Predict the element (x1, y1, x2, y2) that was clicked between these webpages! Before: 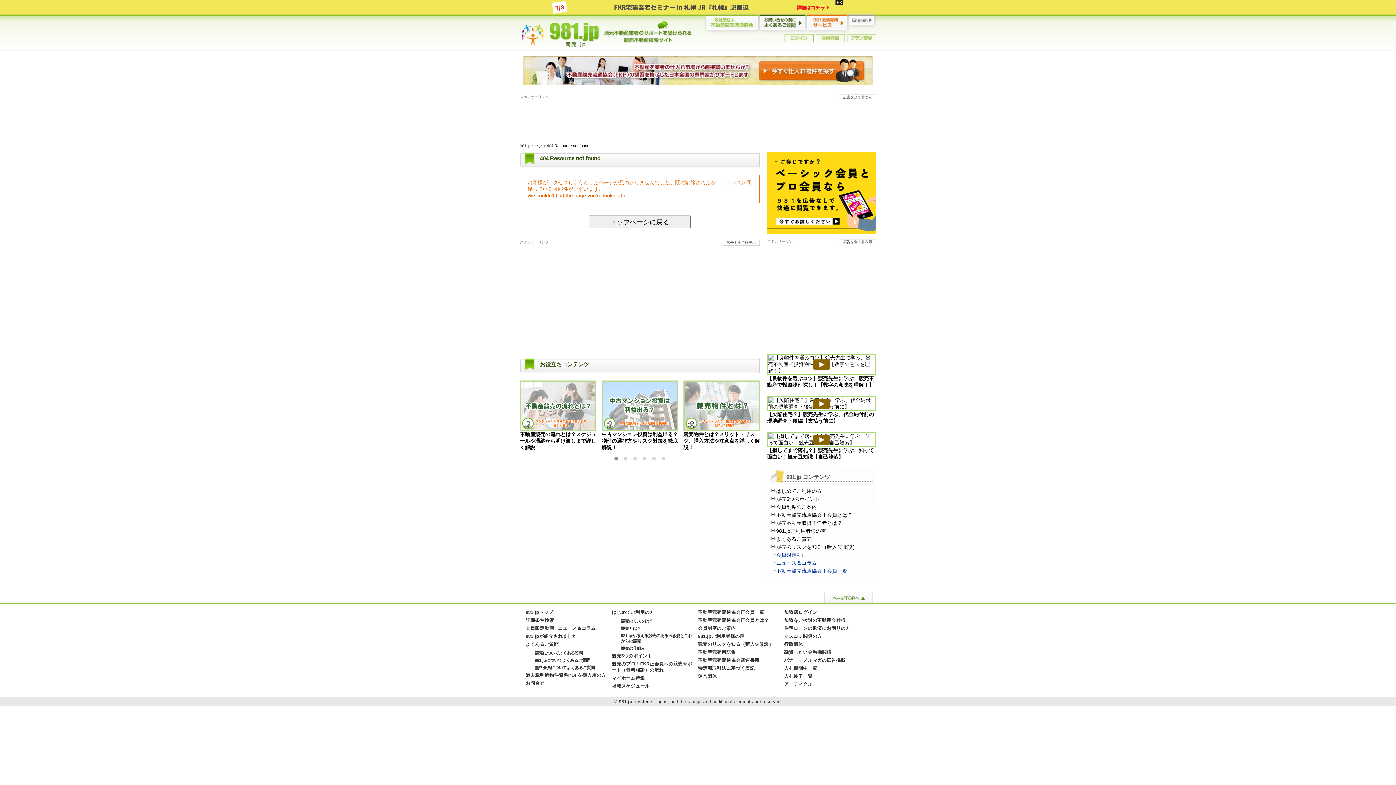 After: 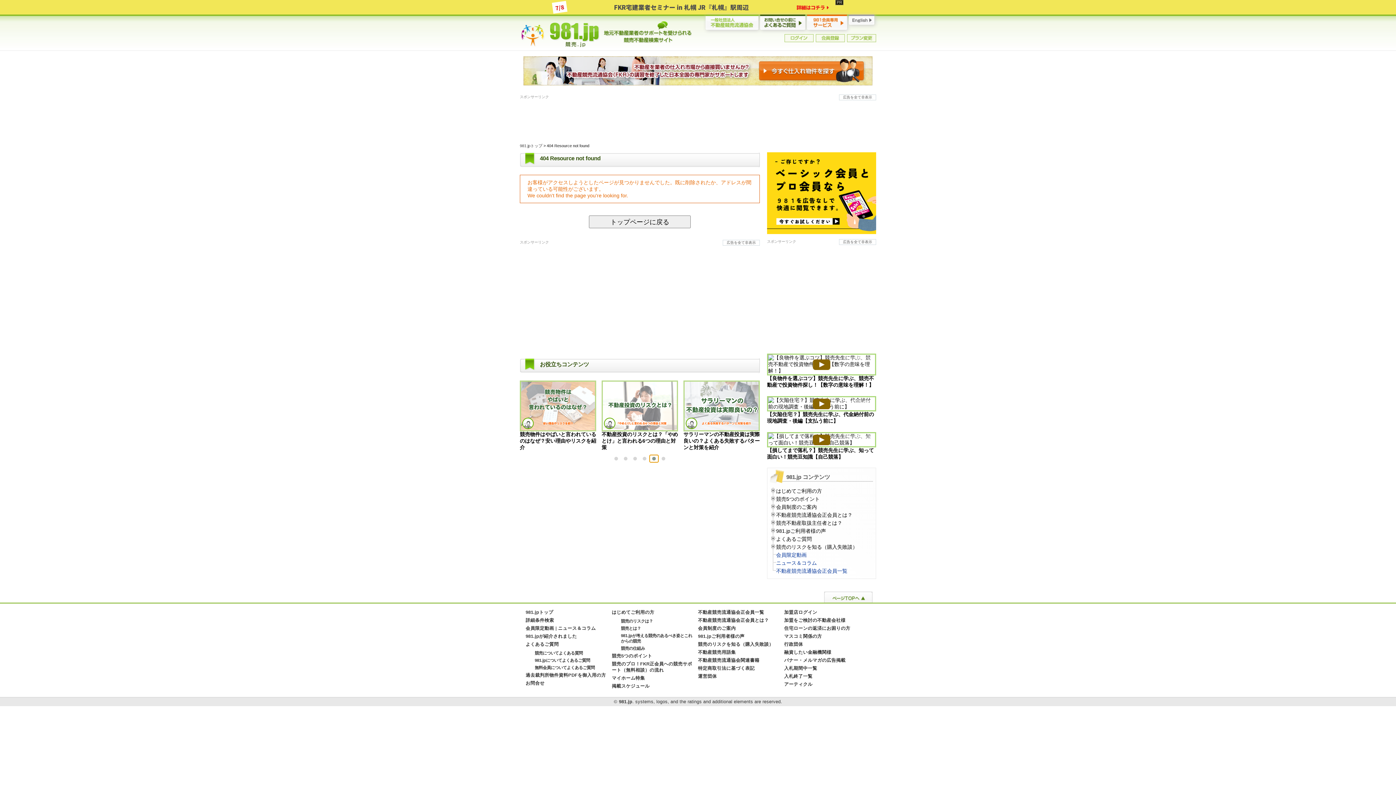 Action: bbox: (649, 455, 658, 462)